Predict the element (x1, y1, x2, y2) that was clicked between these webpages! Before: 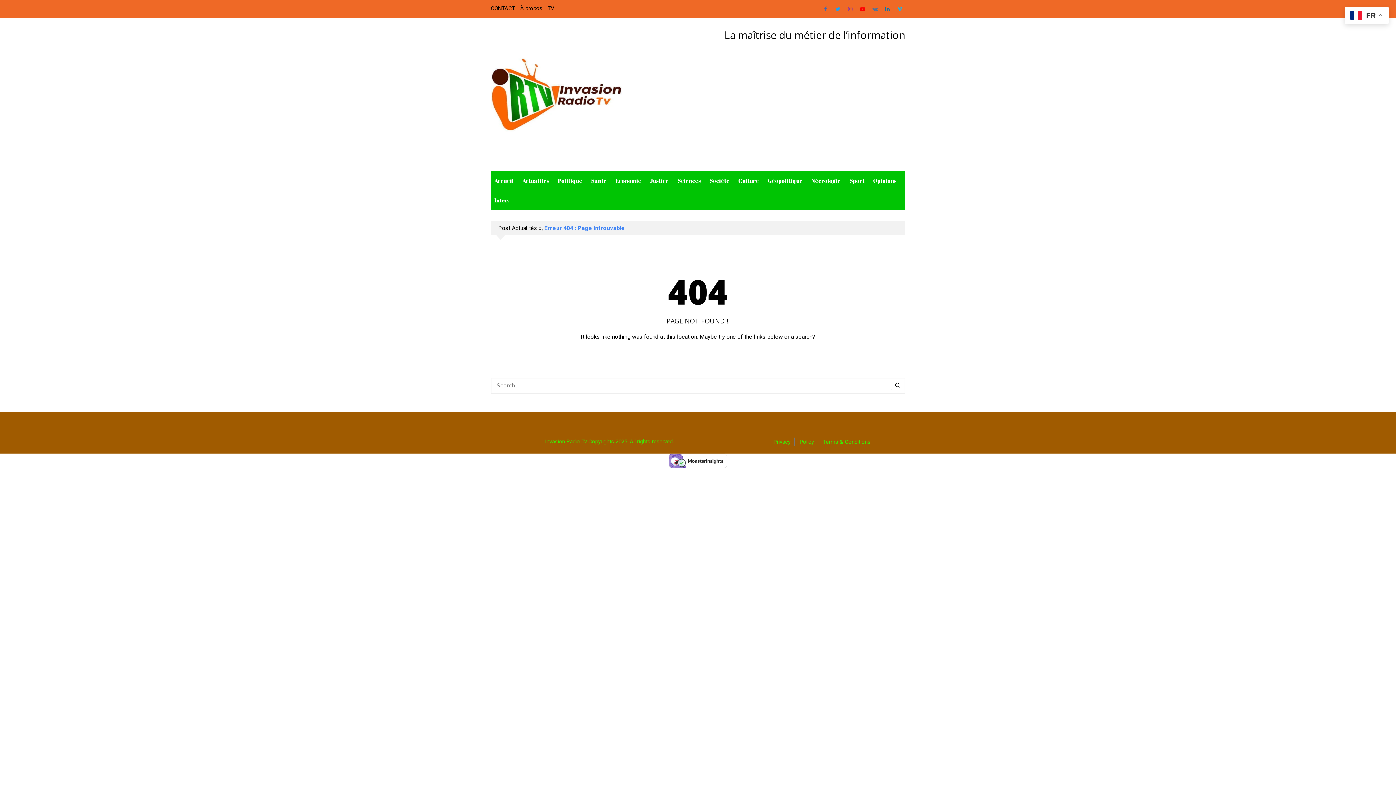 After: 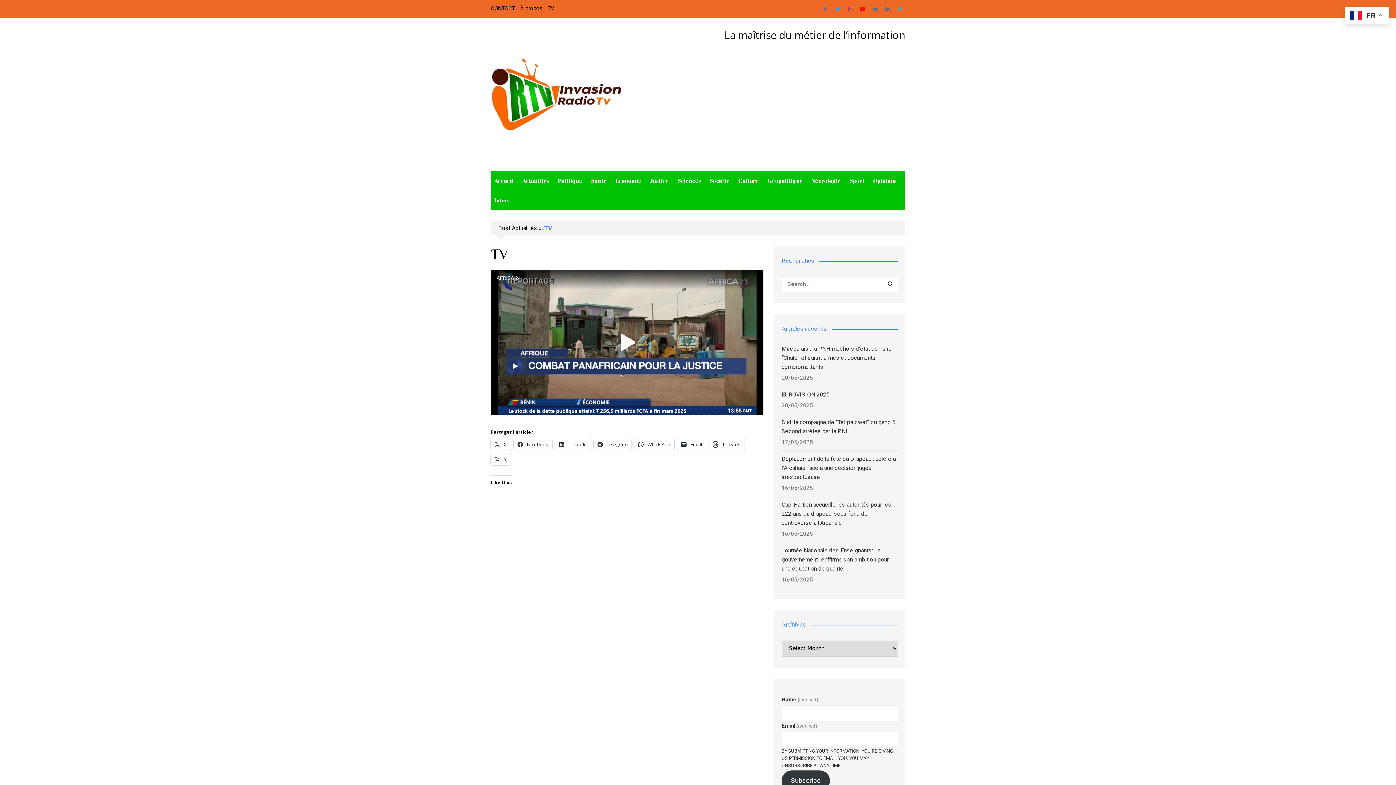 Action: label: TV bbox: (547, 4, 554, 12)